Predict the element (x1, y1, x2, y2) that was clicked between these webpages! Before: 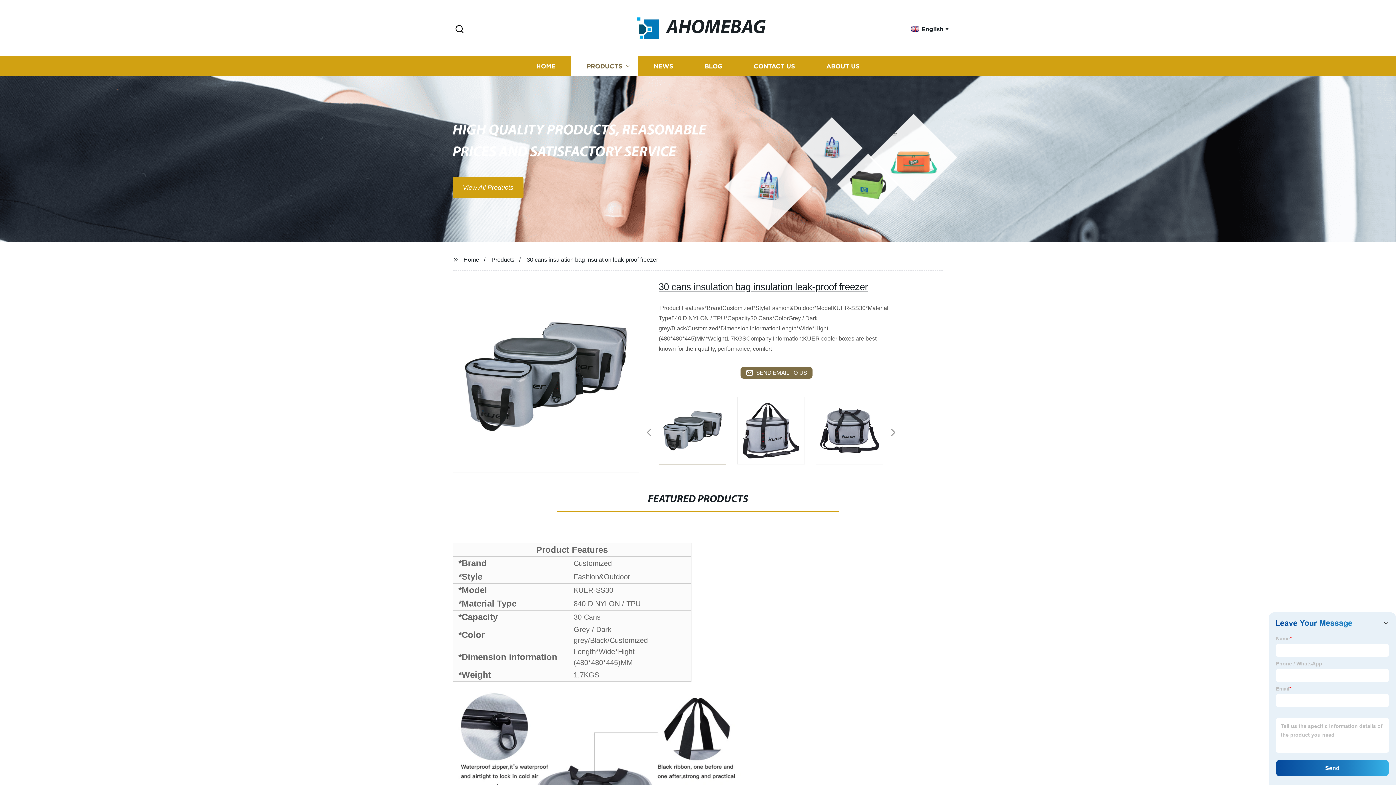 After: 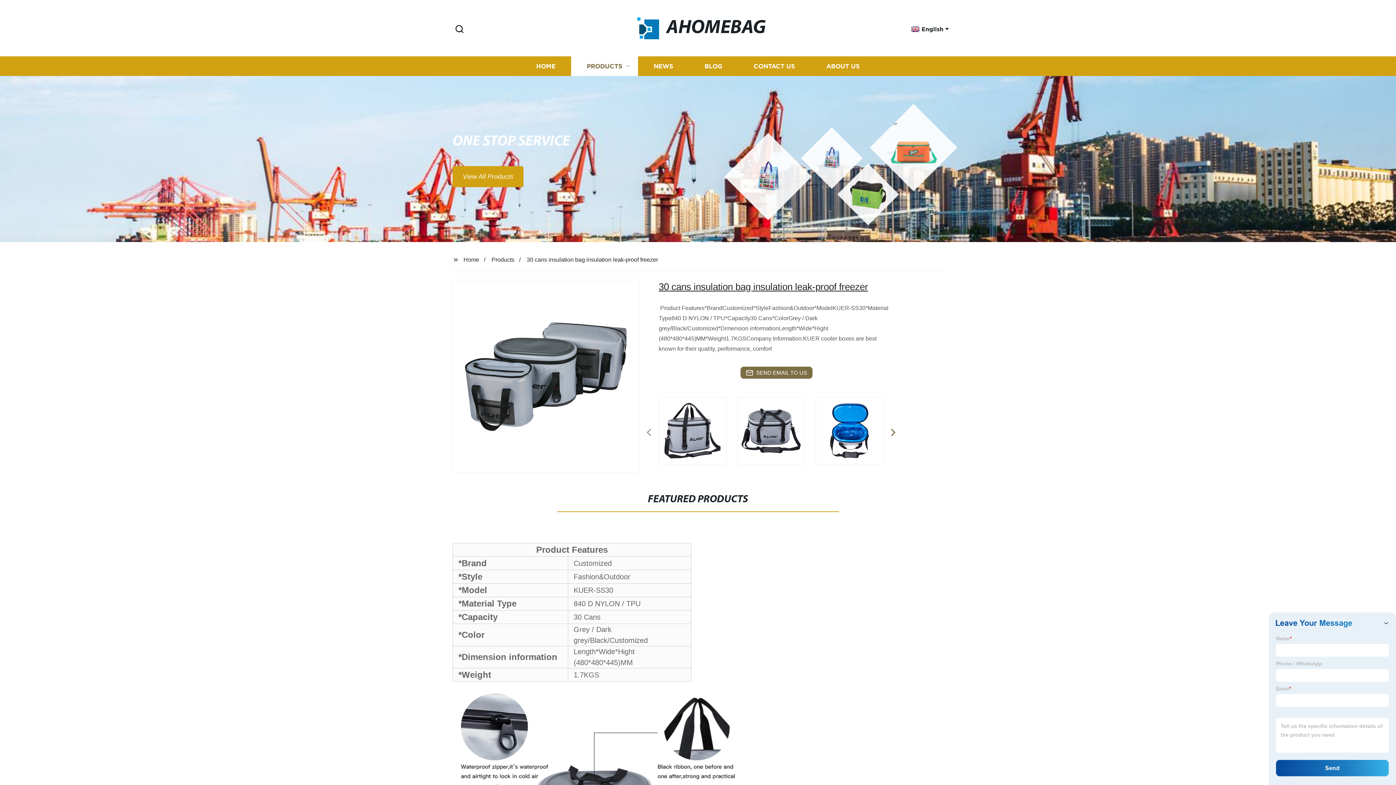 Action: bbox: (890, 433, 894, 433)